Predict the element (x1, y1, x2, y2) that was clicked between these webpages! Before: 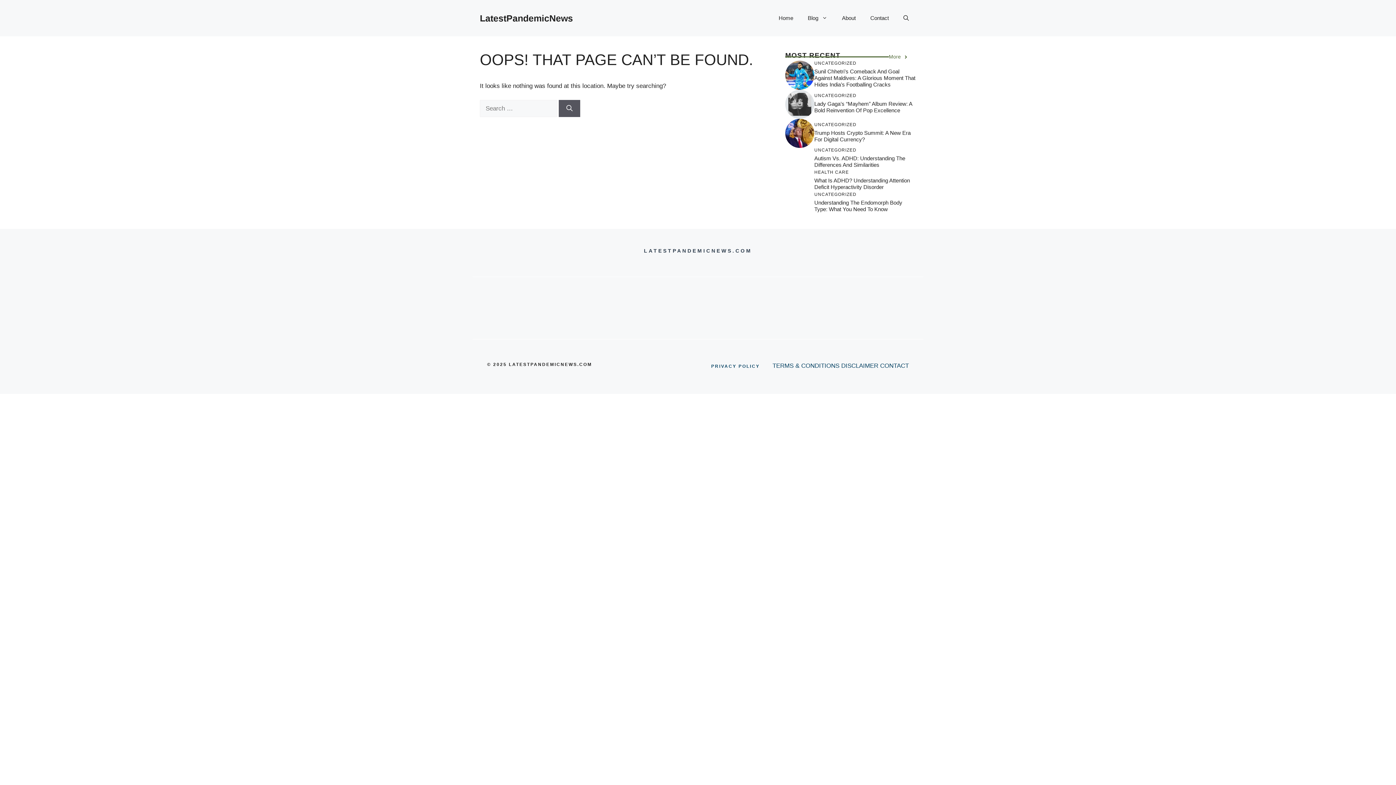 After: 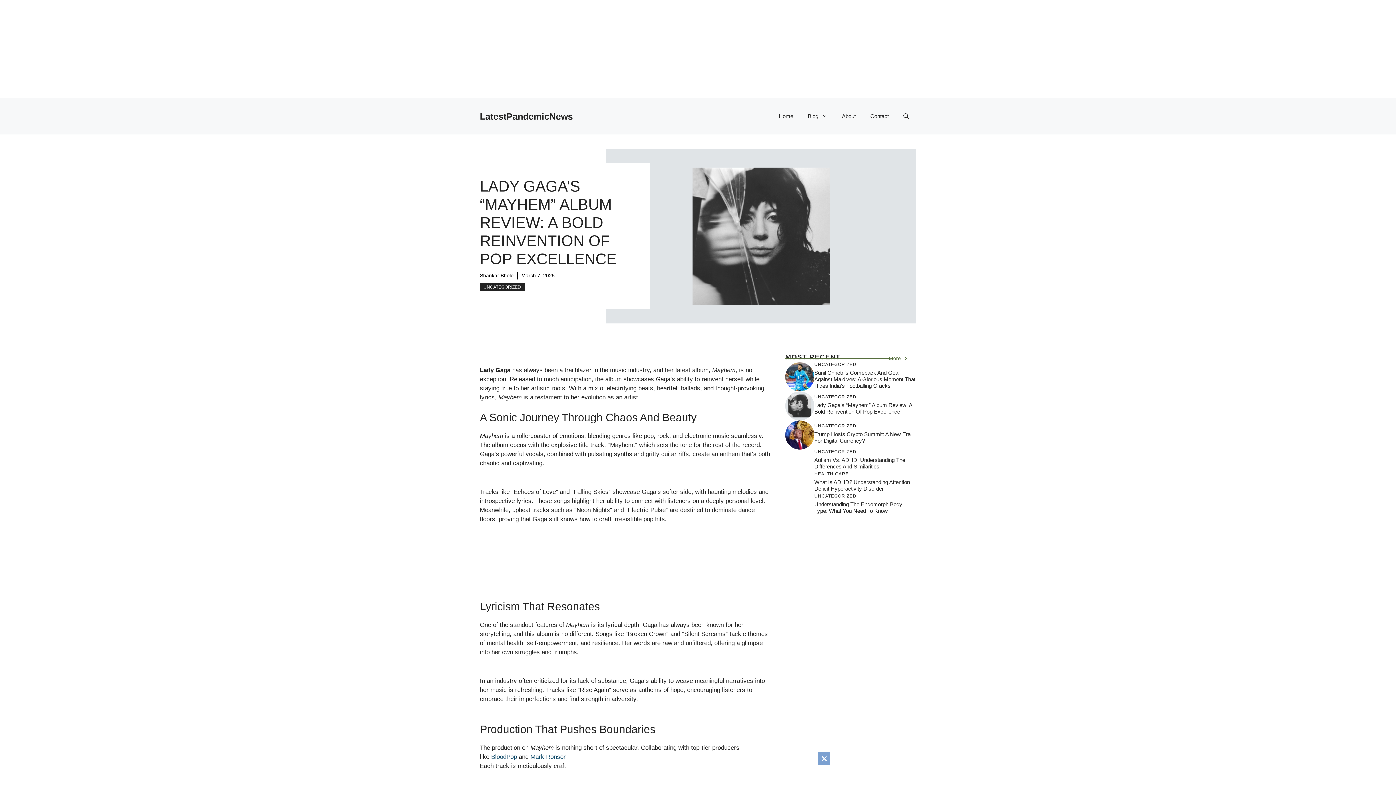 Action: bbox: (785, 100, 814, 107)